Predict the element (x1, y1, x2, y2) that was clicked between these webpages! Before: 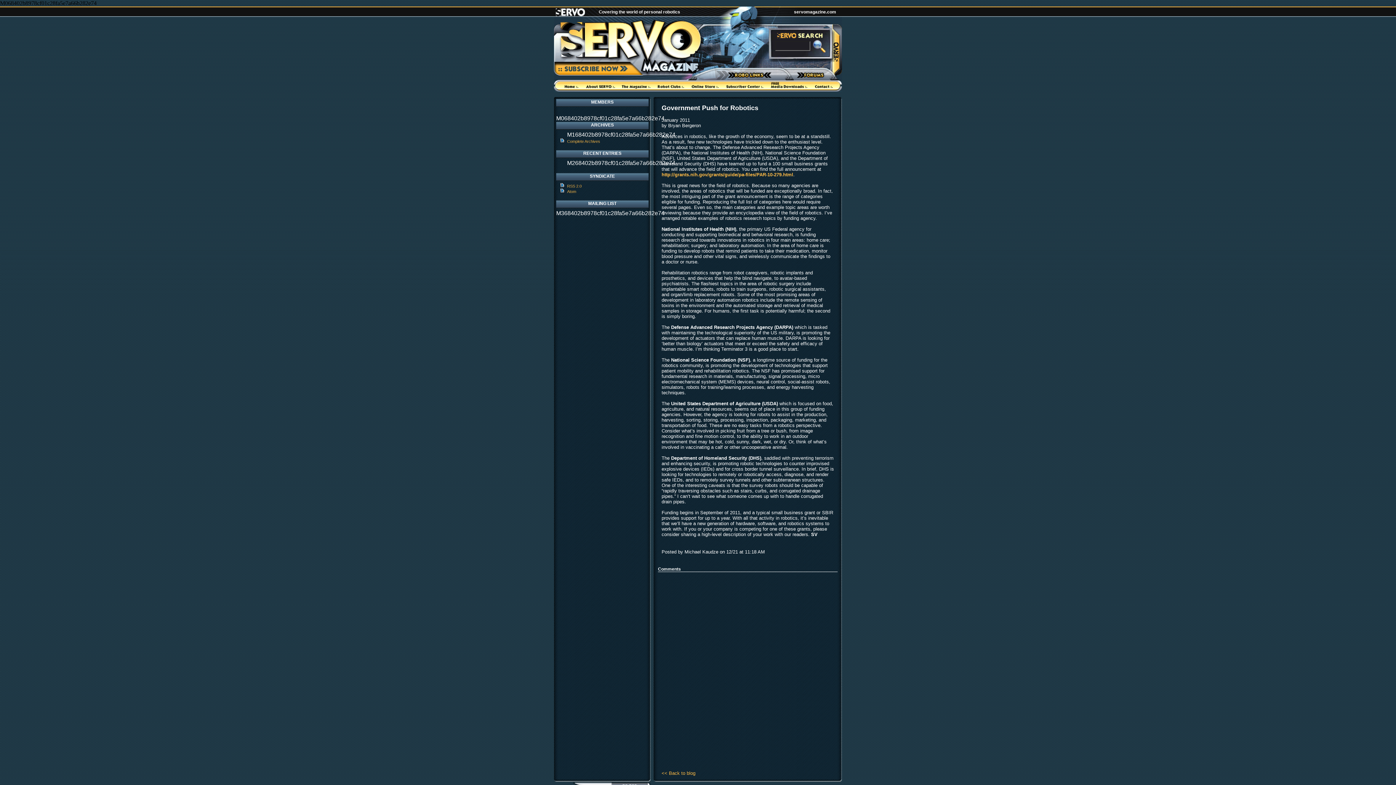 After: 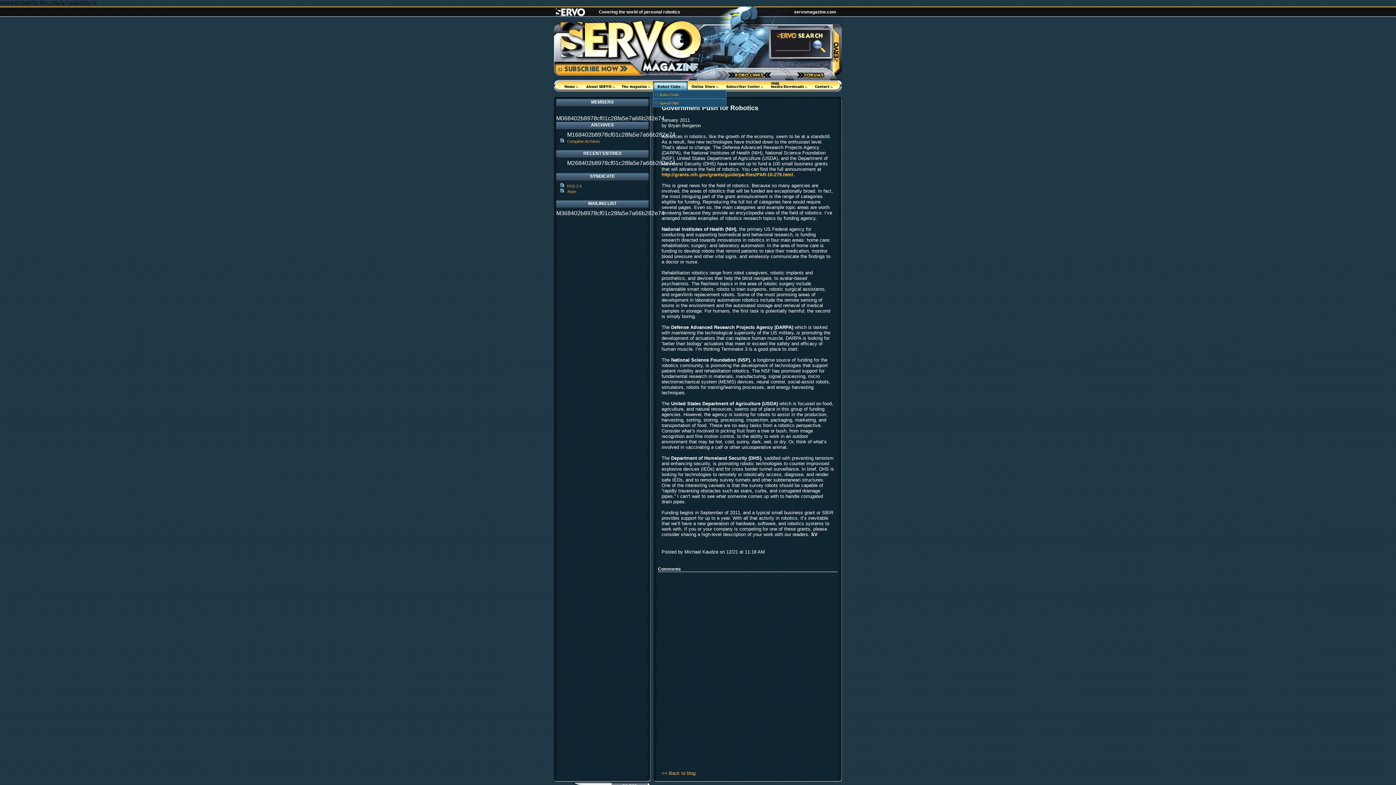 Action: bbox: (653, 80, 688, 91)